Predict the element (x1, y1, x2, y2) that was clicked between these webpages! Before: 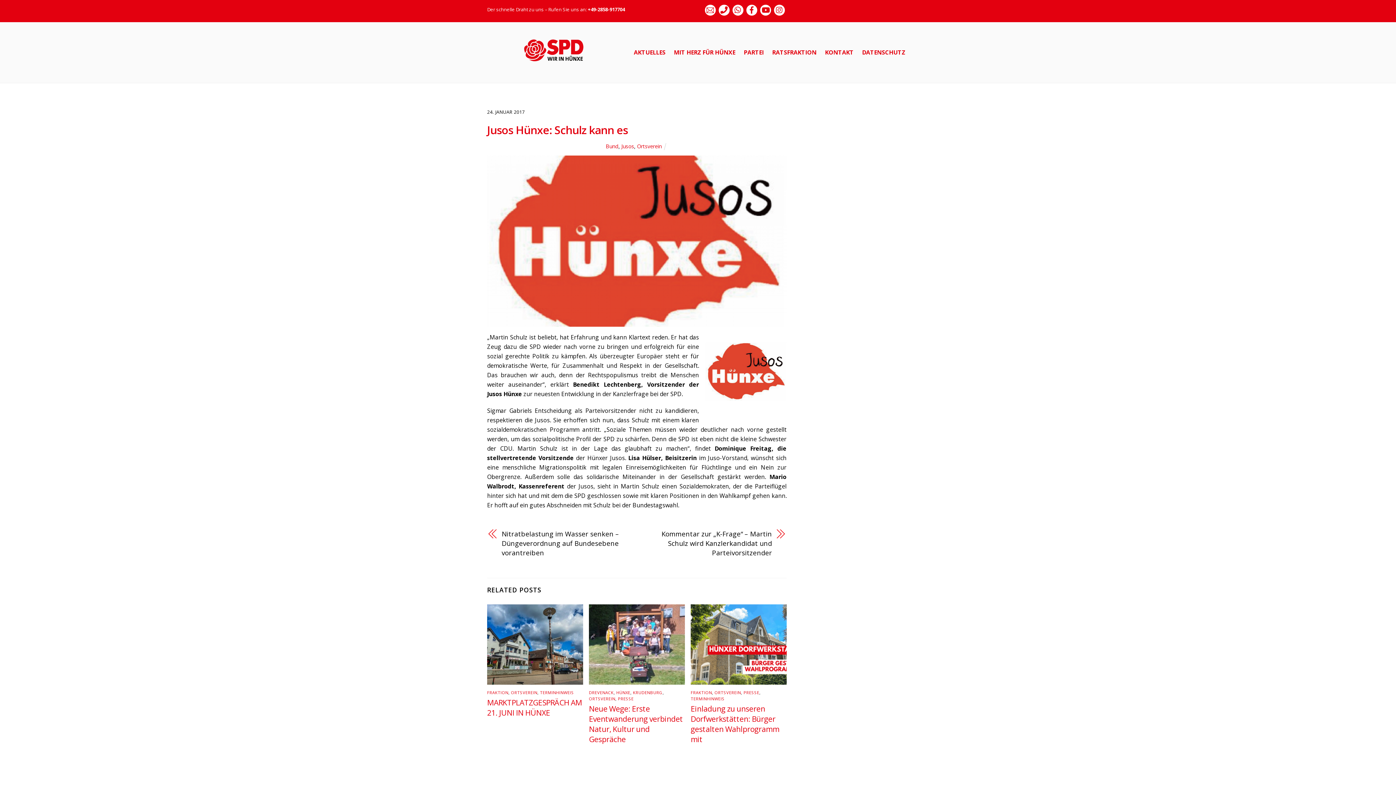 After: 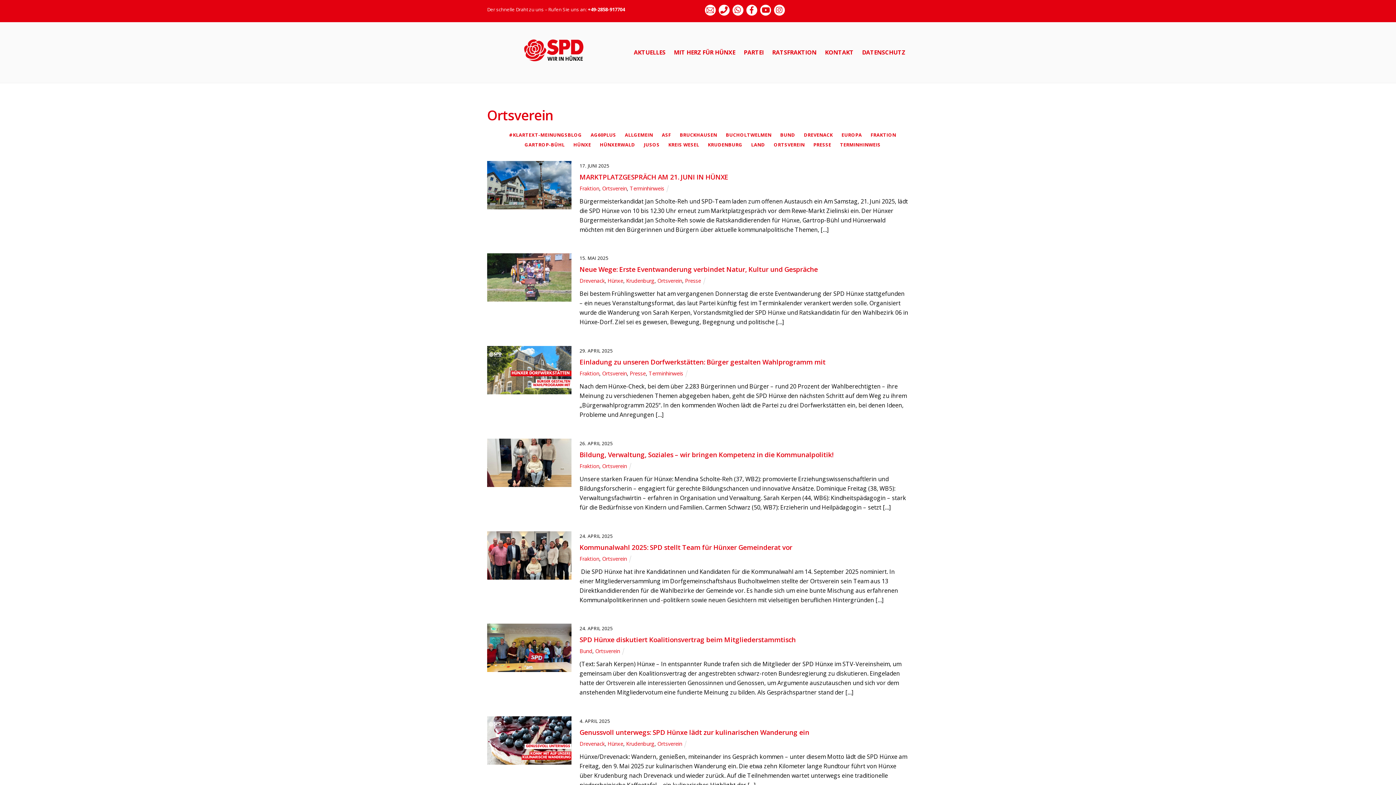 Action: bbox: (589, 696, 615, 701) label: ORTSVEREIN